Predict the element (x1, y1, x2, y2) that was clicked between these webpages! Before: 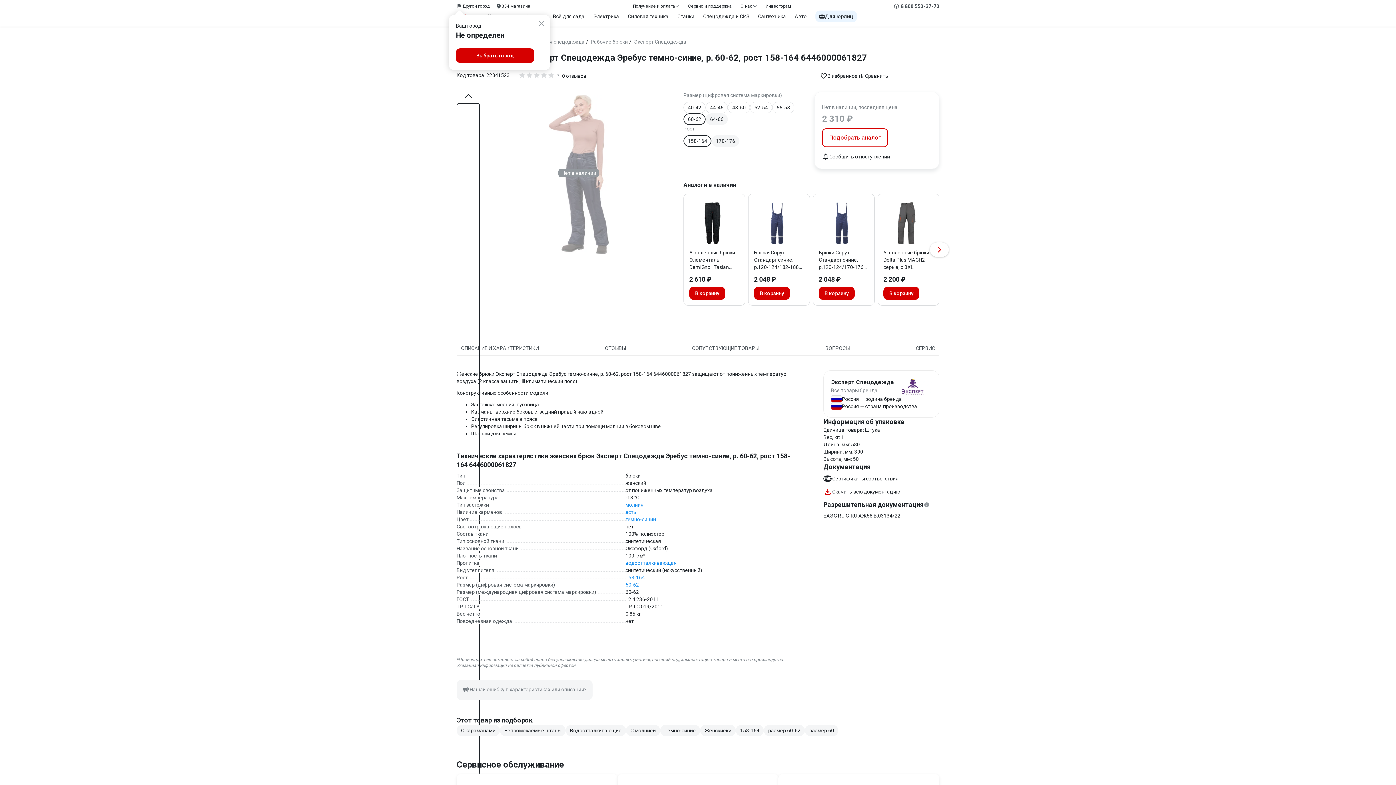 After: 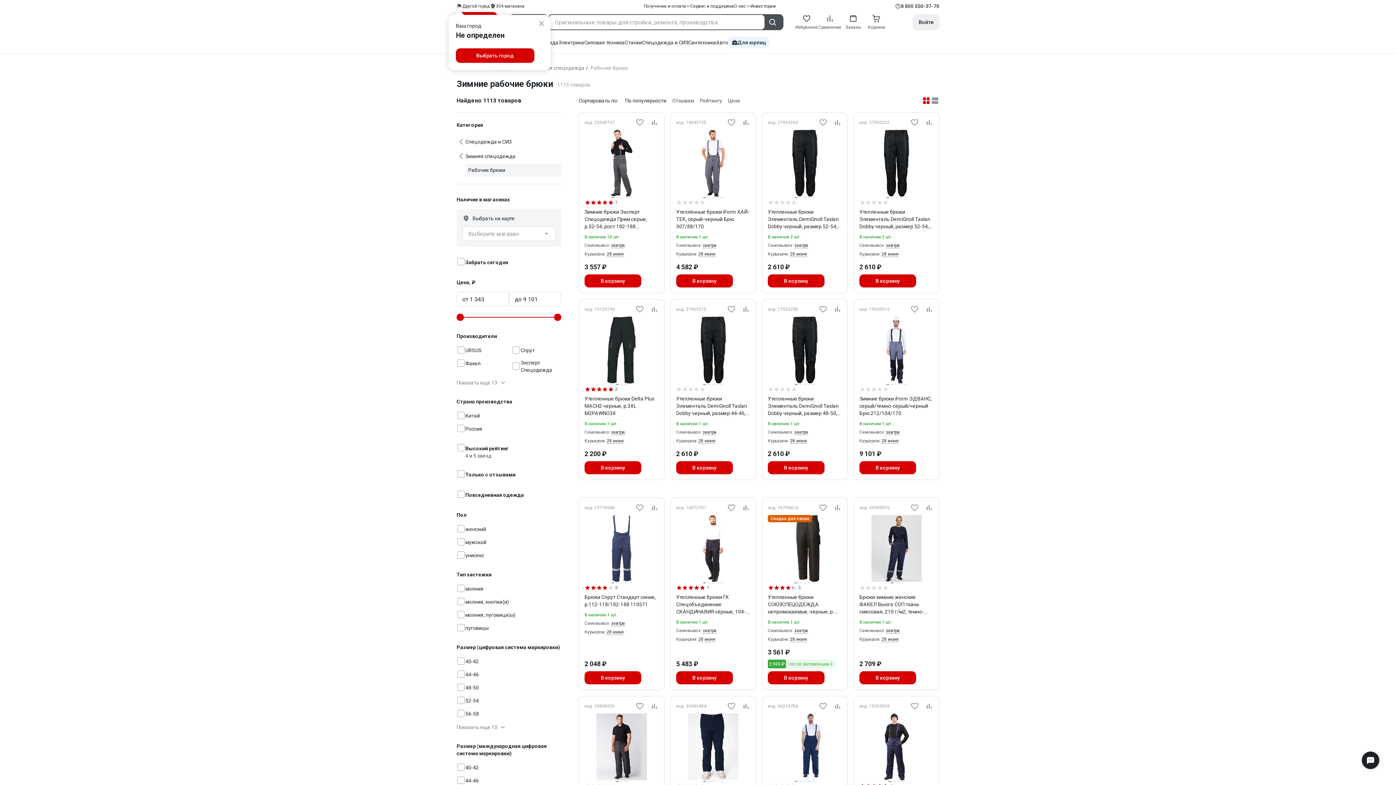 Action: label: Рабочие брюки bbox: (590, 38, 628, 44)